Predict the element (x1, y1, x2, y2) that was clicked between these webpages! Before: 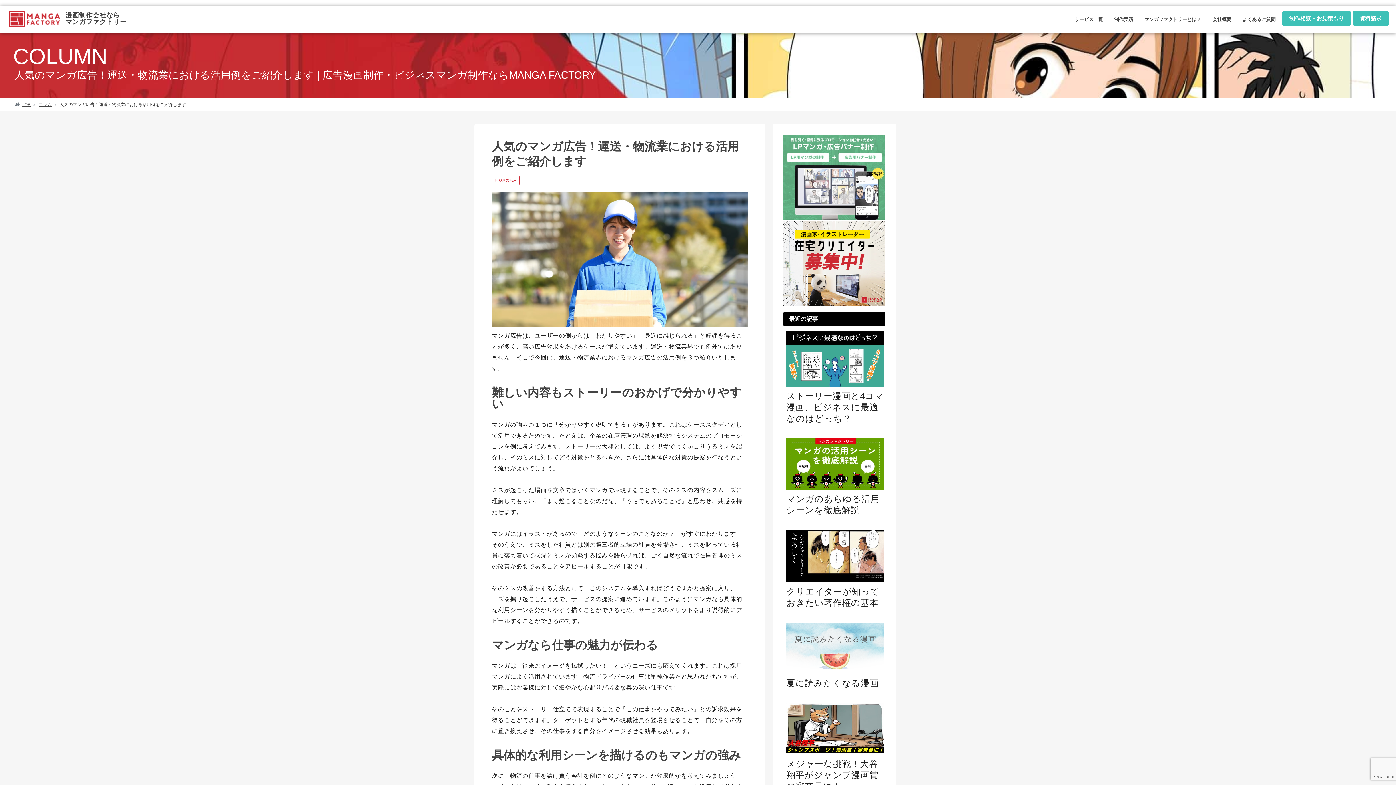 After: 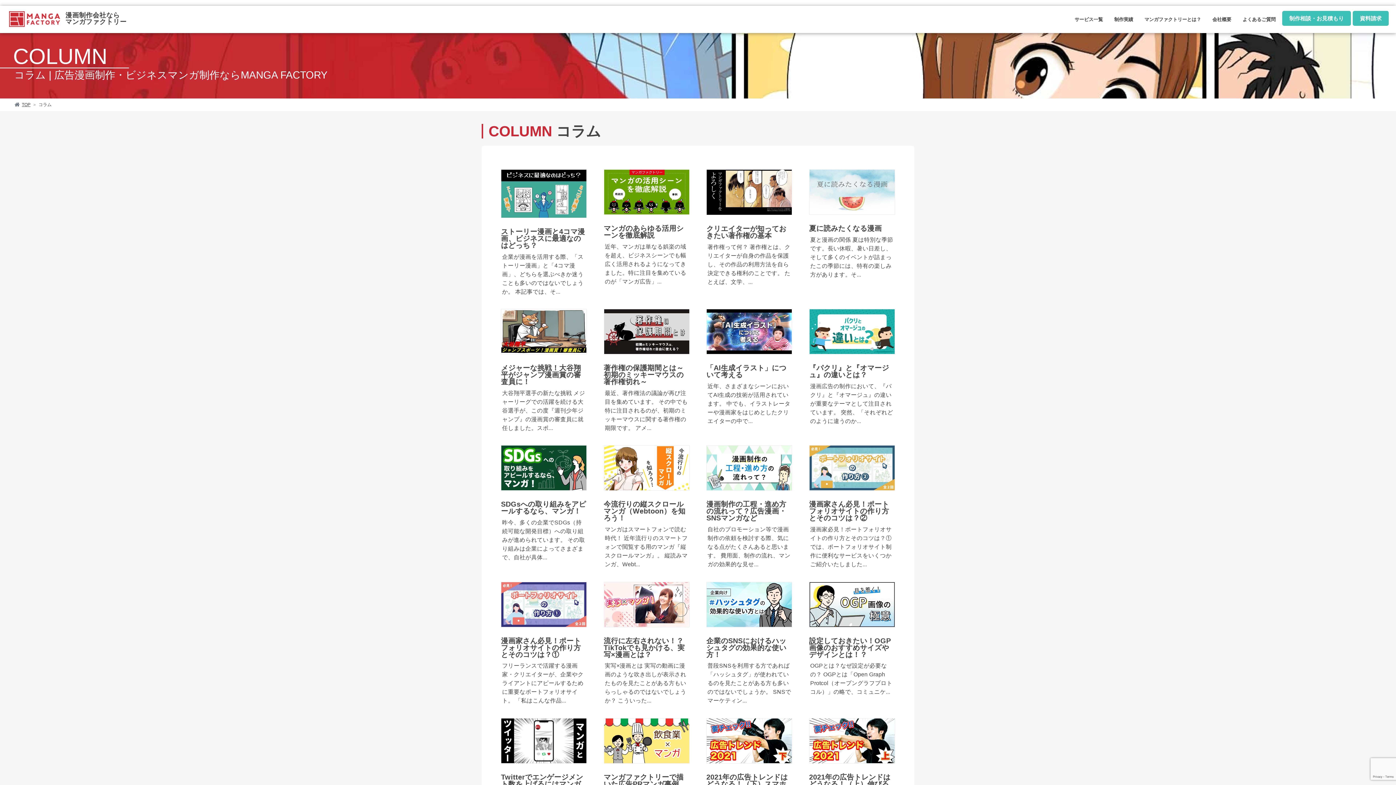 Action: label: コラム bbox: (38, 102, 51, 107)